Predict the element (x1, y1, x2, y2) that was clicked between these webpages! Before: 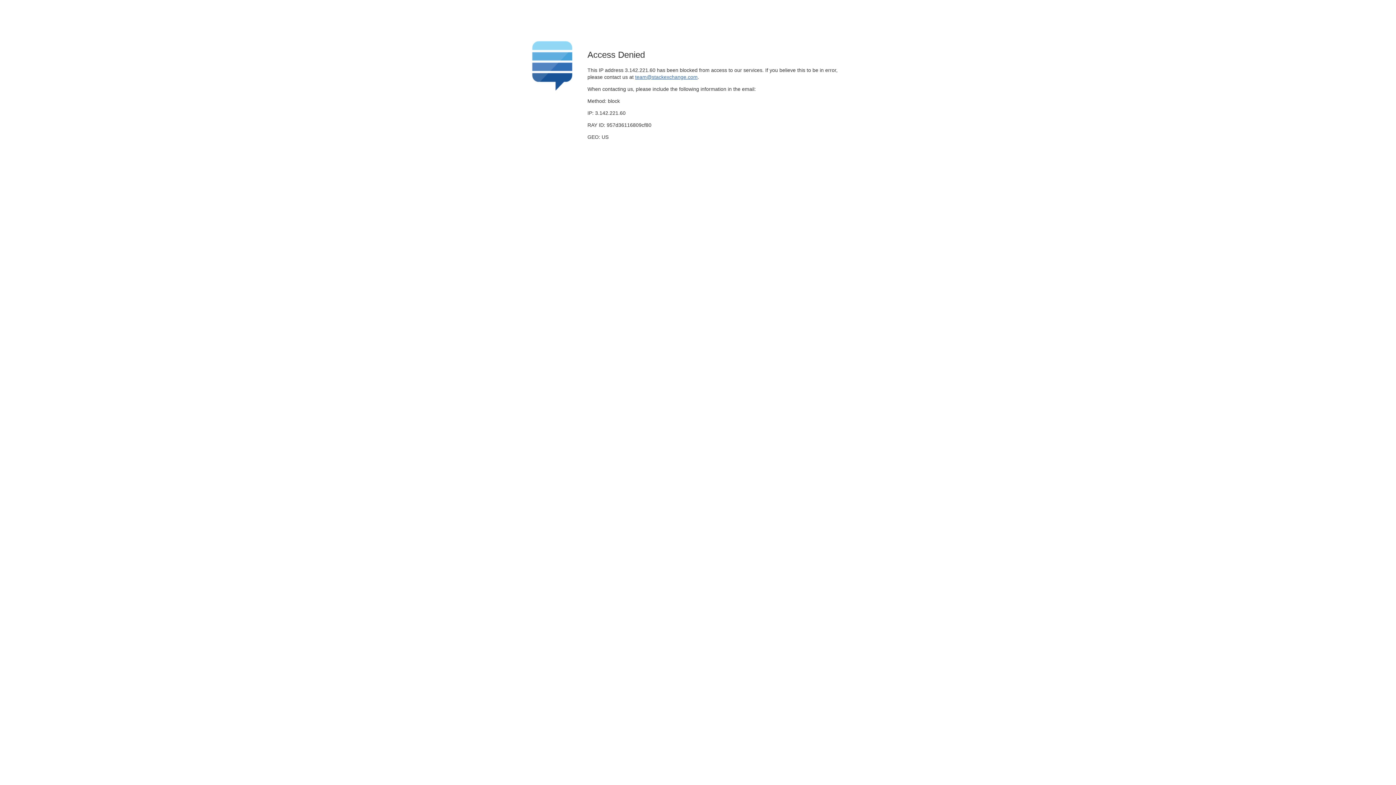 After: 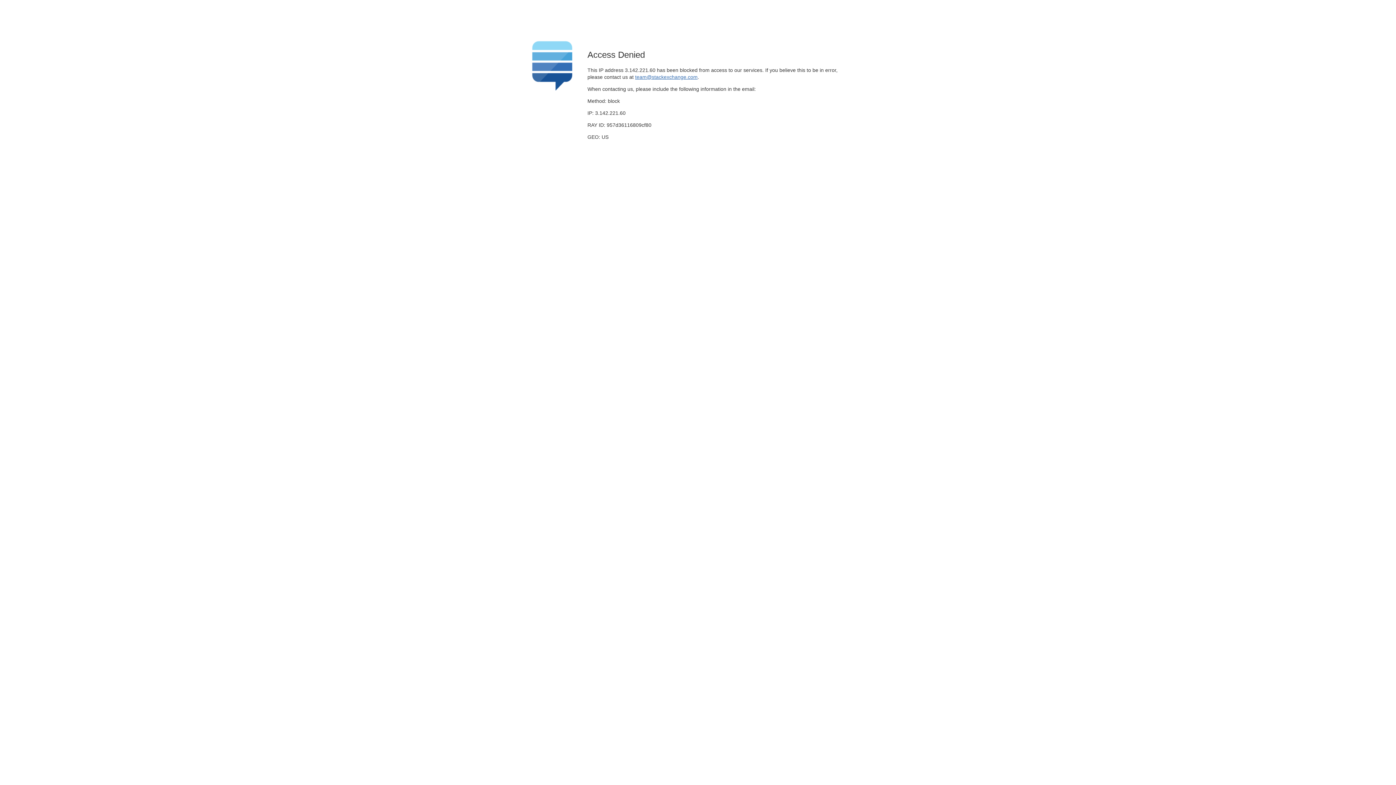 Action: bbox: (635, 74, 697, 79) label: team@stackexchange.com